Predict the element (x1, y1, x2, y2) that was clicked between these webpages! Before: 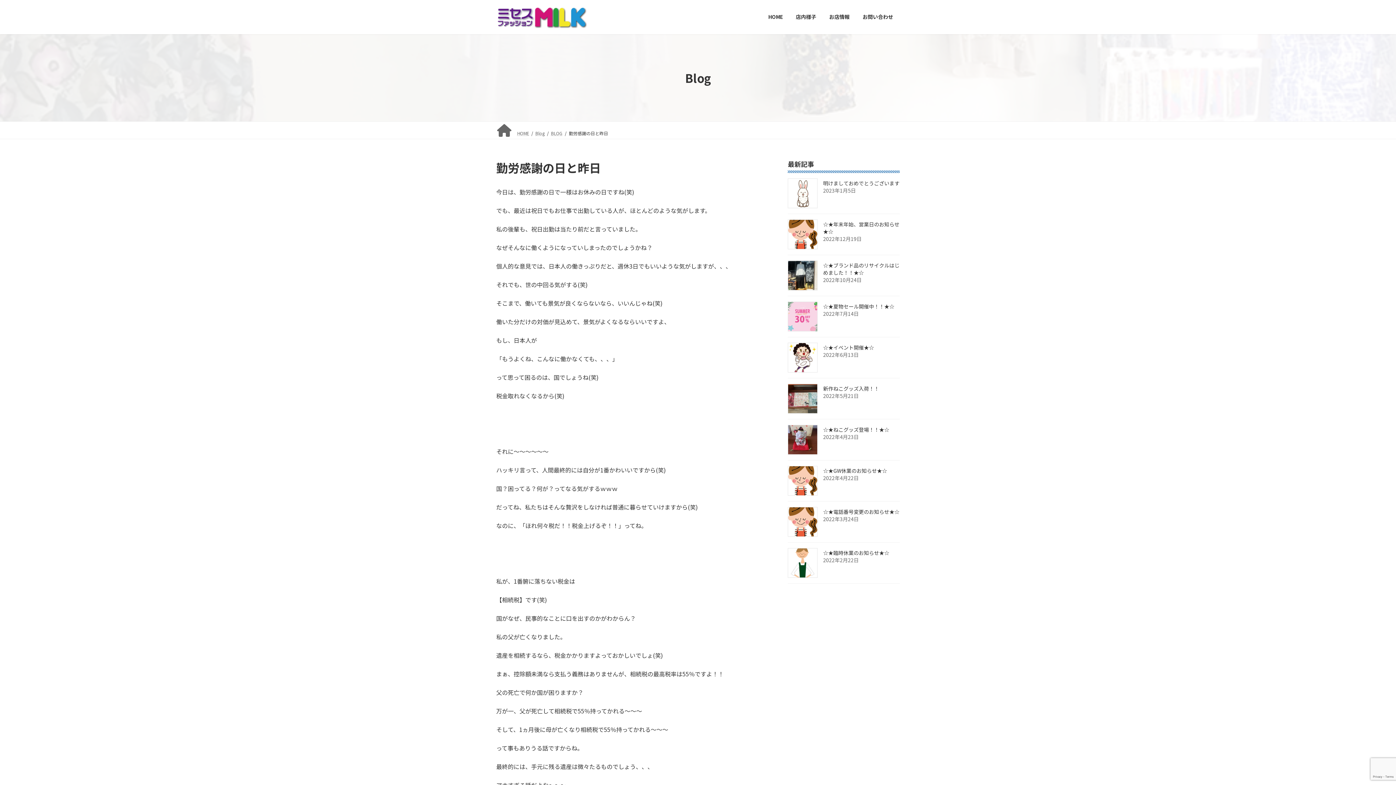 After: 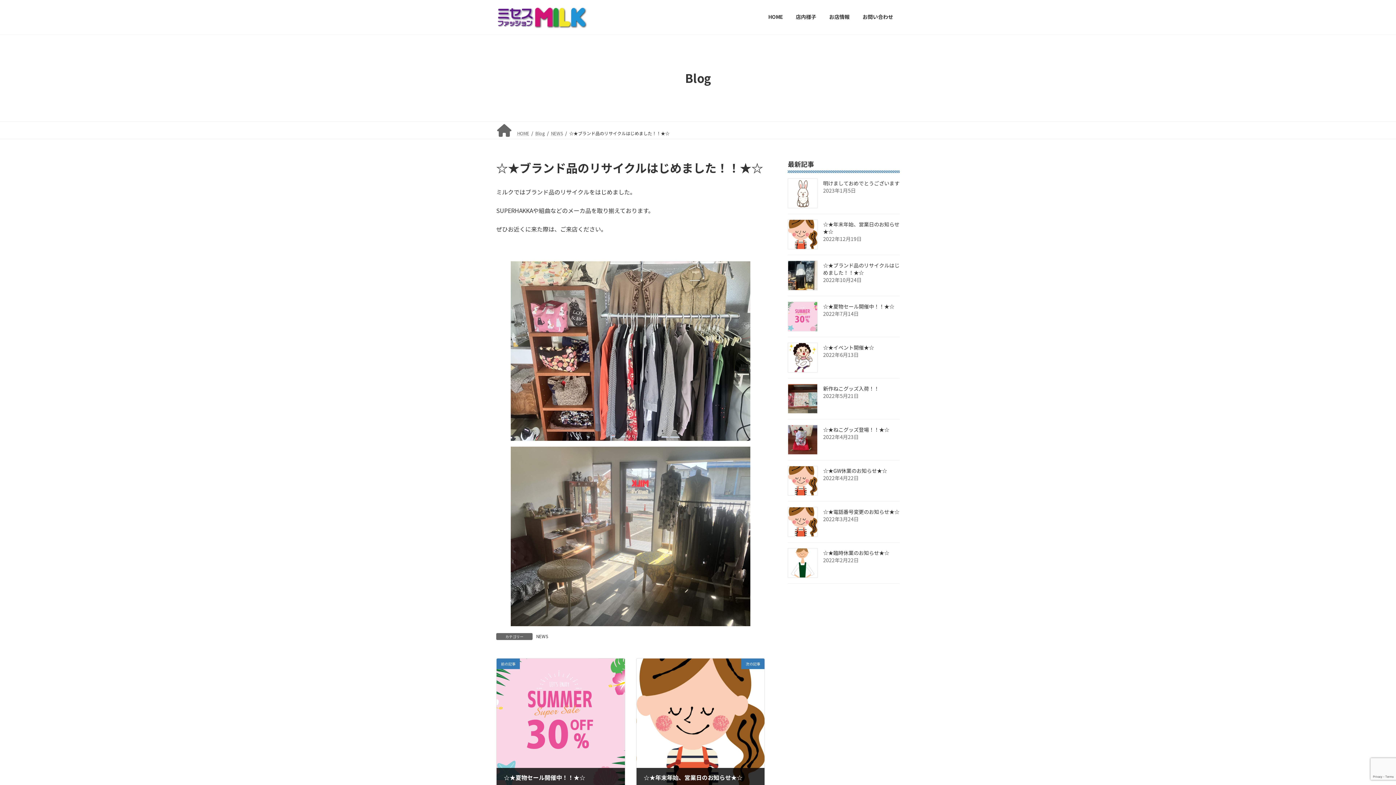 Action: label: ☆★ブランド品のリサイクルはじめました！！★☆ bbox: (823, 261, 899, 276)